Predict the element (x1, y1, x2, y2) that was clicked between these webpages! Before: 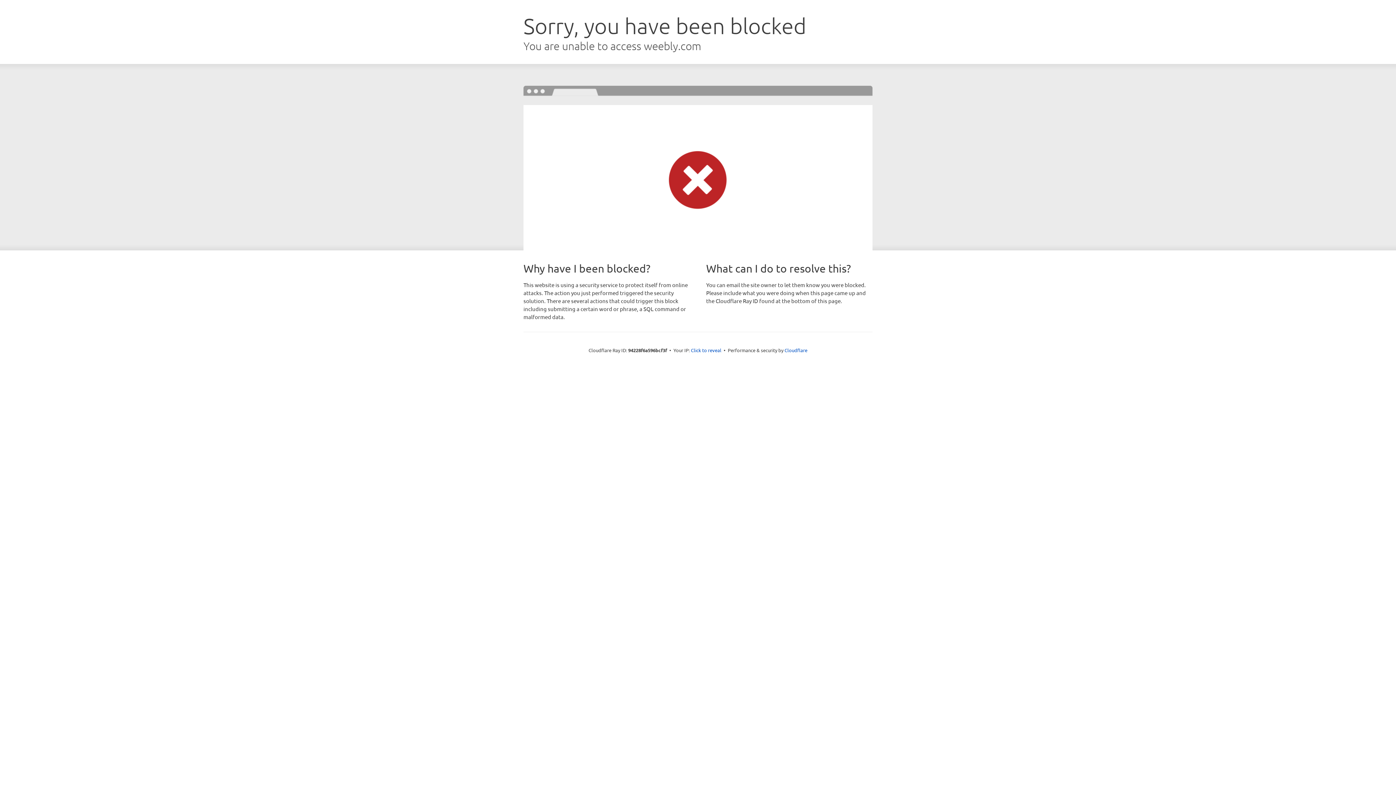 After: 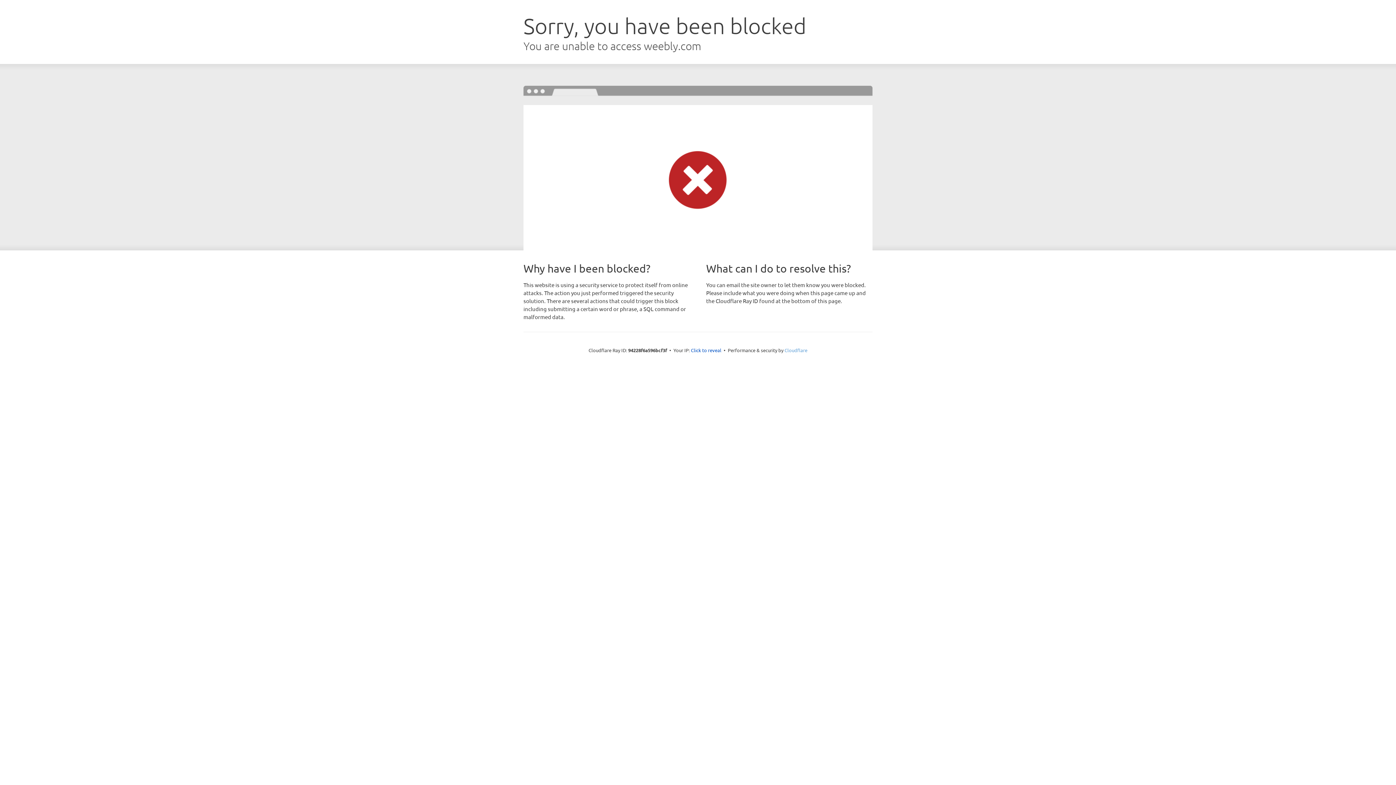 Action: label: Cloudflare bbox: (784, 347, 807, 353)